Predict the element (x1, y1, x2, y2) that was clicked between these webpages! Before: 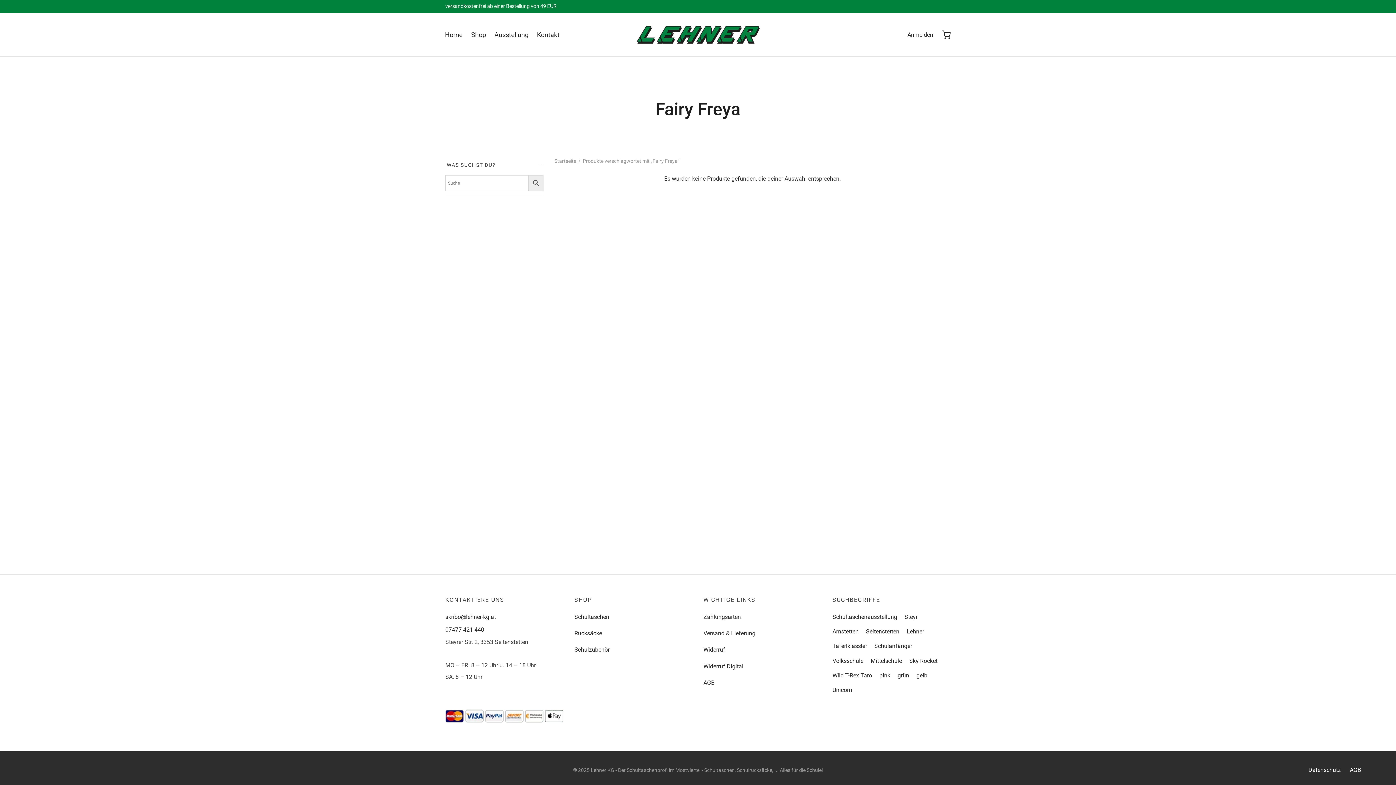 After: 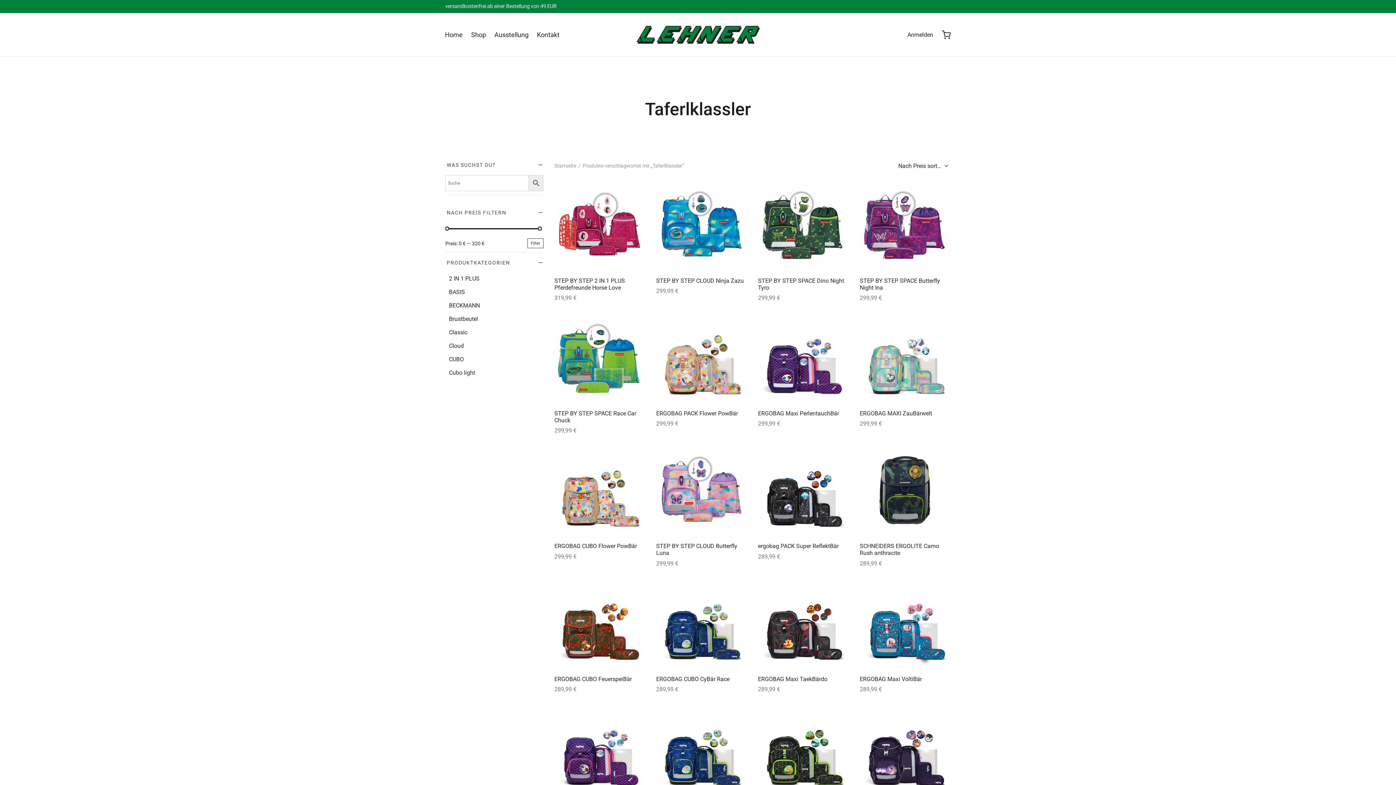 Action: label: Taferlklassler bbox: (832, 640, 867, 653)